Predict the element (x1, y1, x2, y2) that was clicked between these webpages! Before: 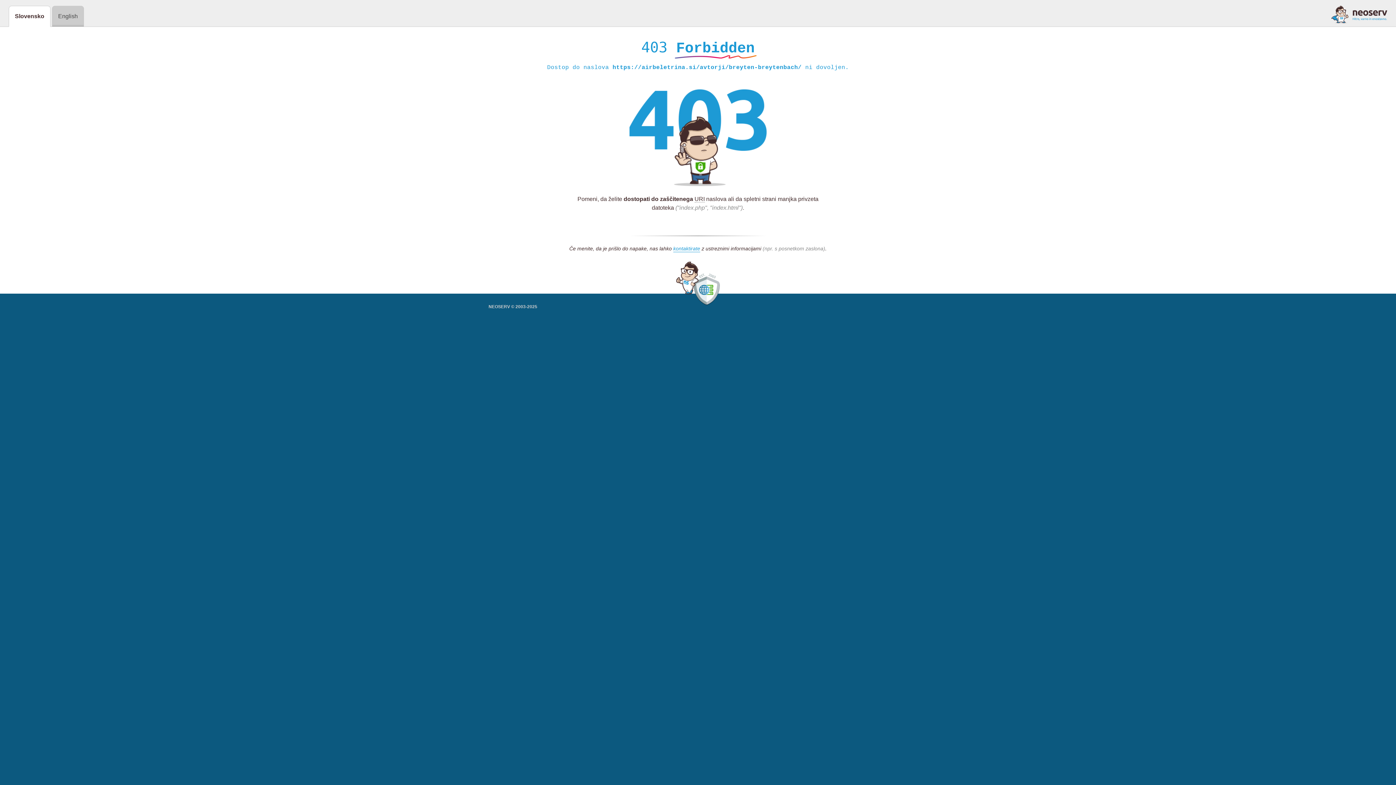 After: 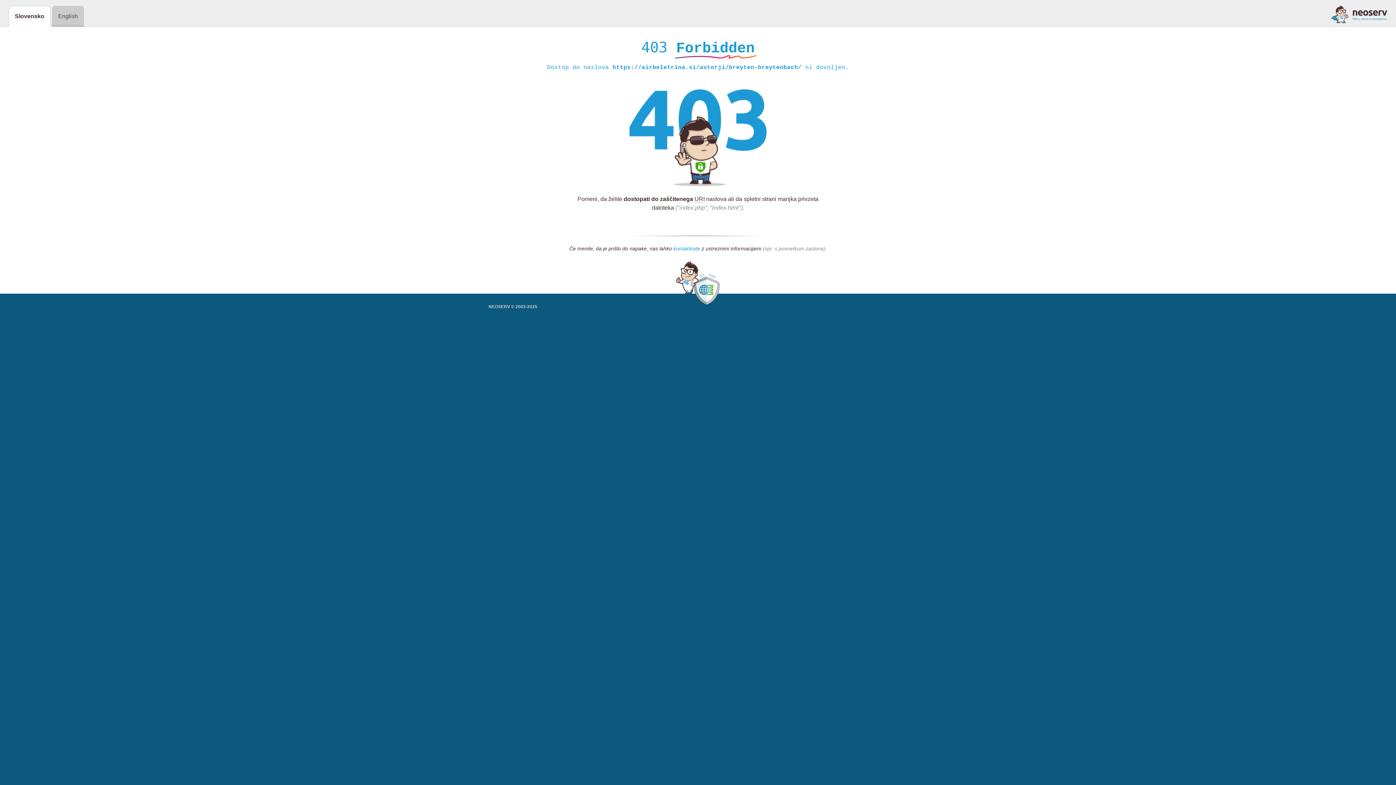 Action: bbox: (673, 245, 700, 252) label: kontaktirate